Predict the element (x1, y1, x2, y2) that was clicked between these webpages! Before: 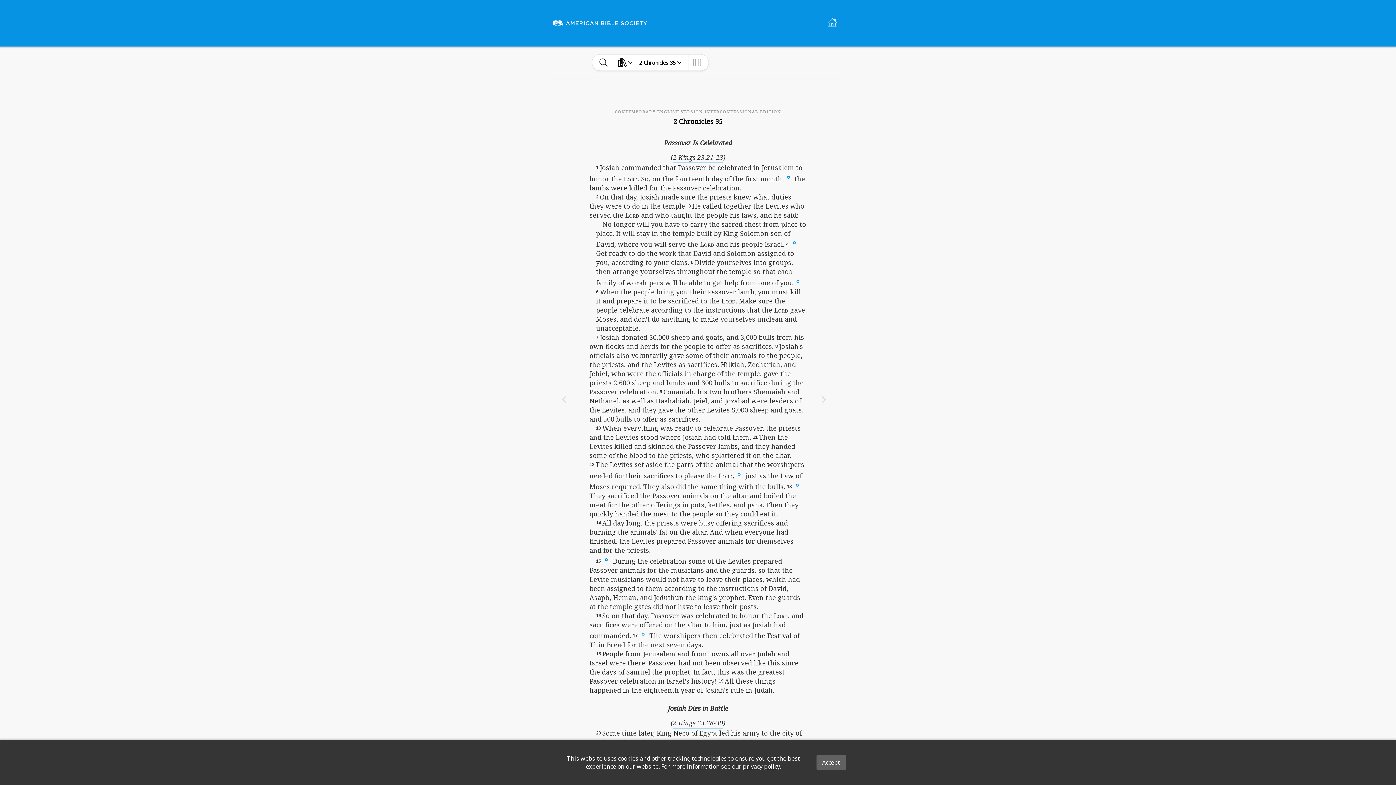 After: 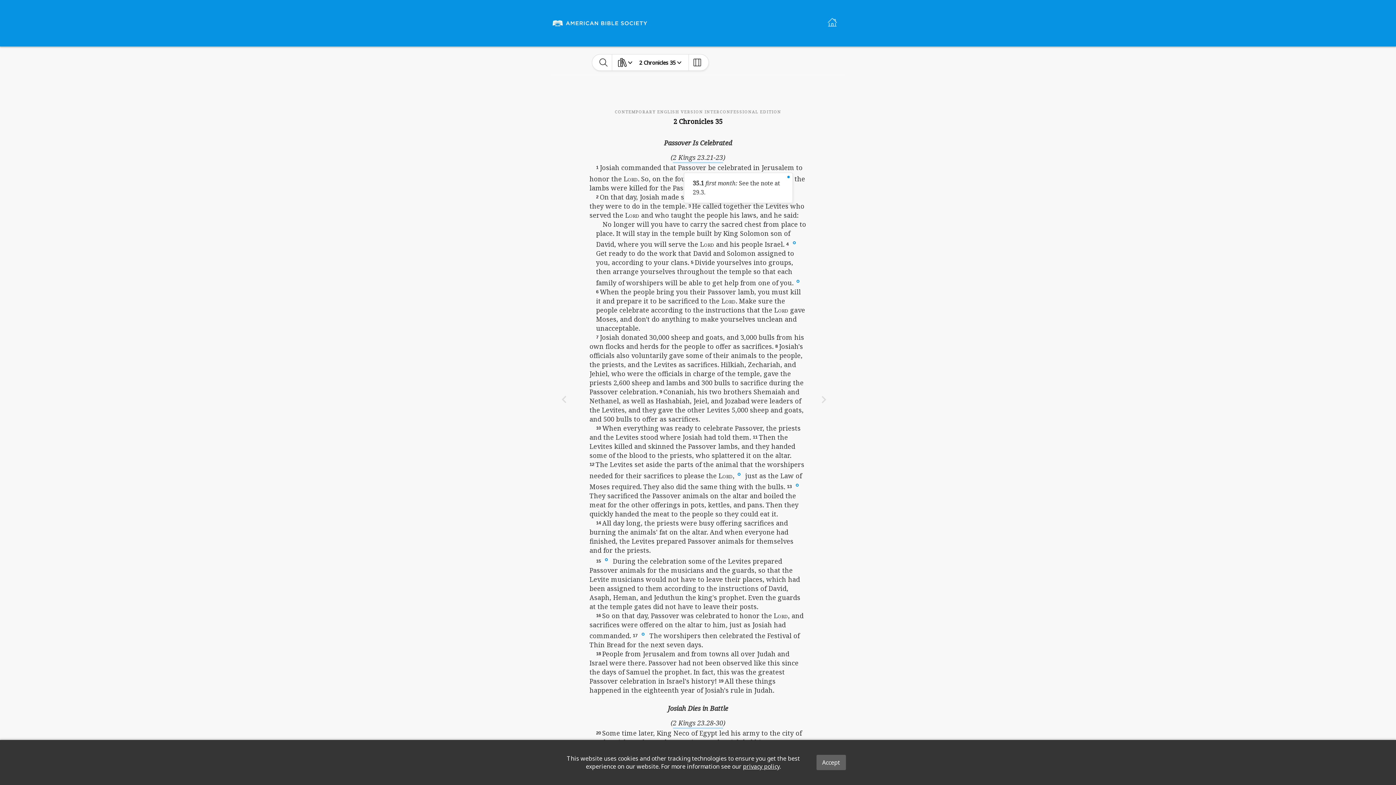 Action: bbox: (784, 172, 792, 180)